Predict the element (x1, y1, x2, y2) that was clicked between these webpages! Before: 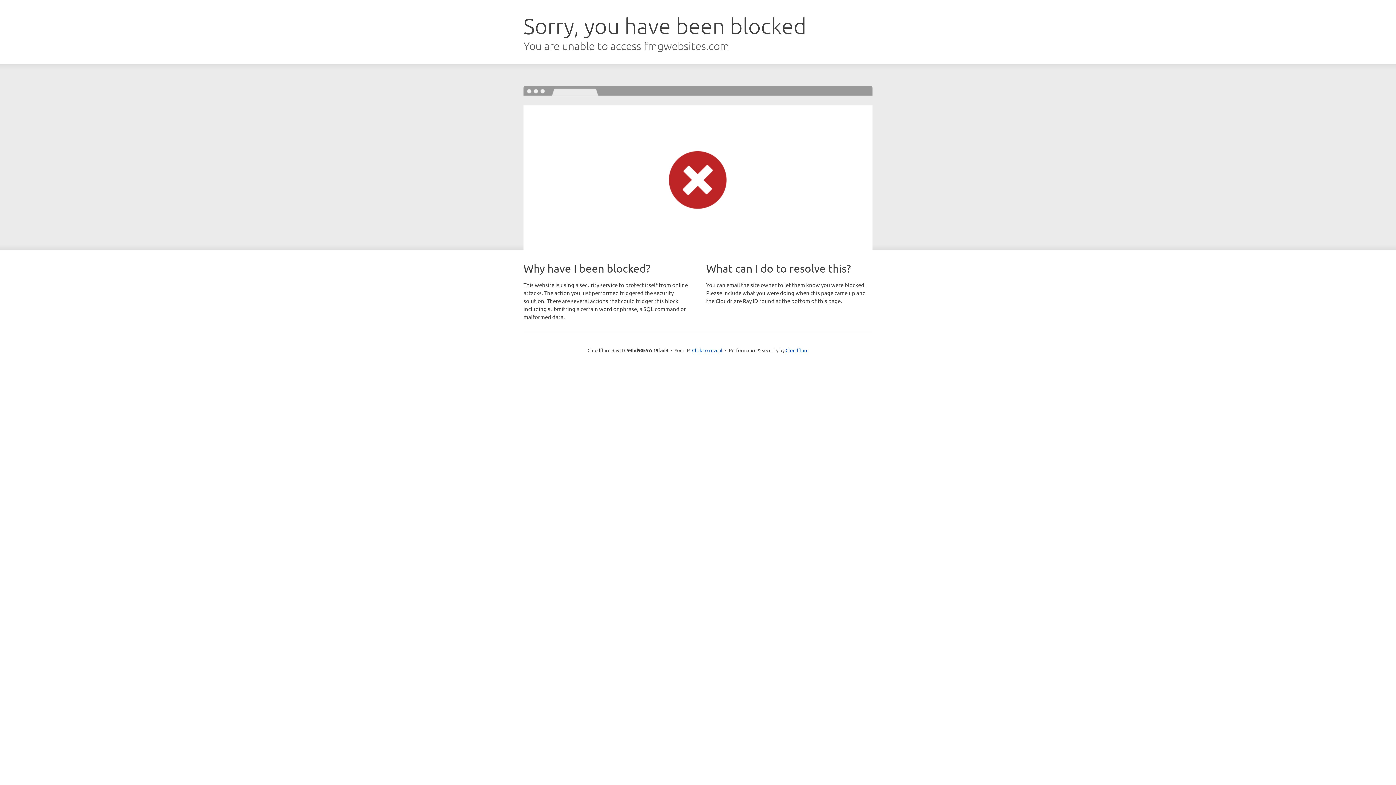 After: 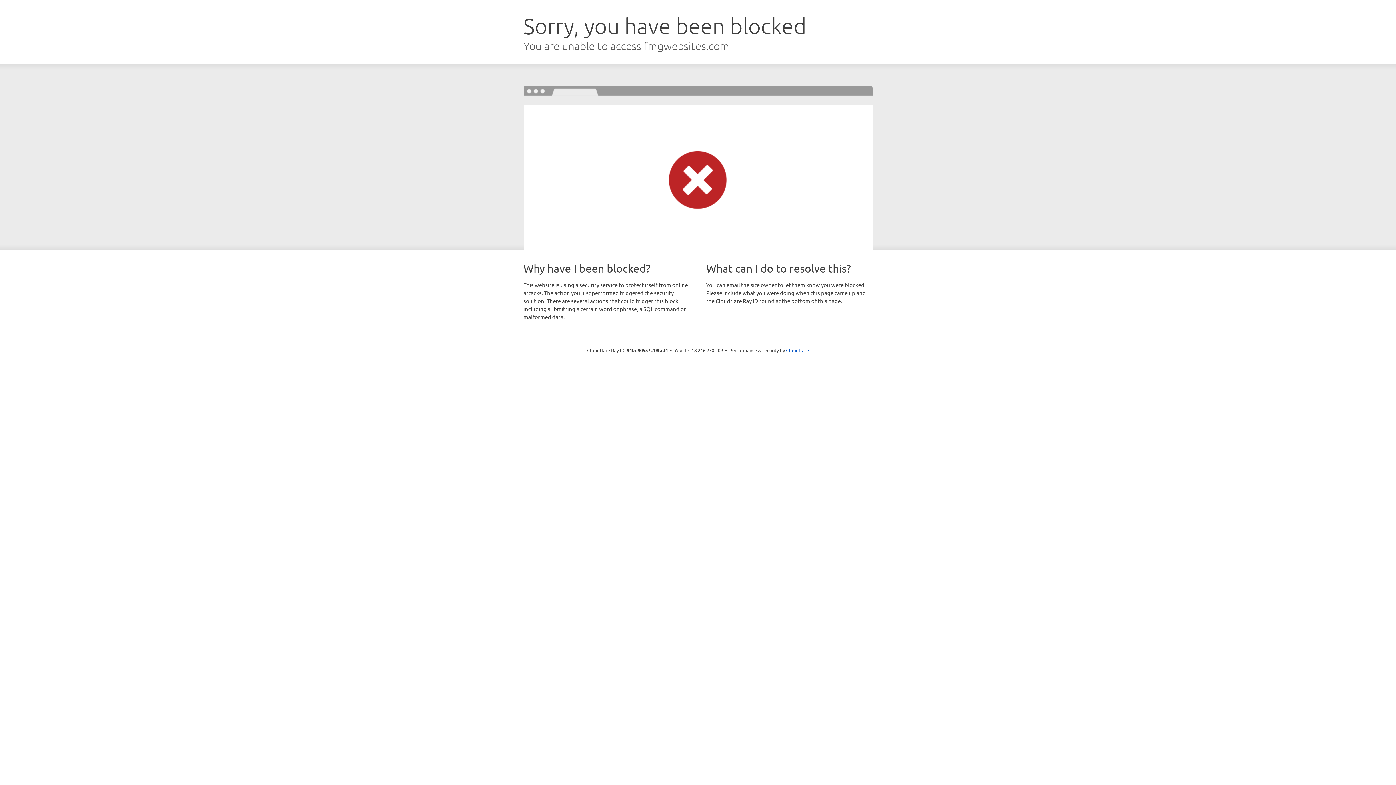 Action: bbox: (692, 346, 722, 353) label: Click to reveal